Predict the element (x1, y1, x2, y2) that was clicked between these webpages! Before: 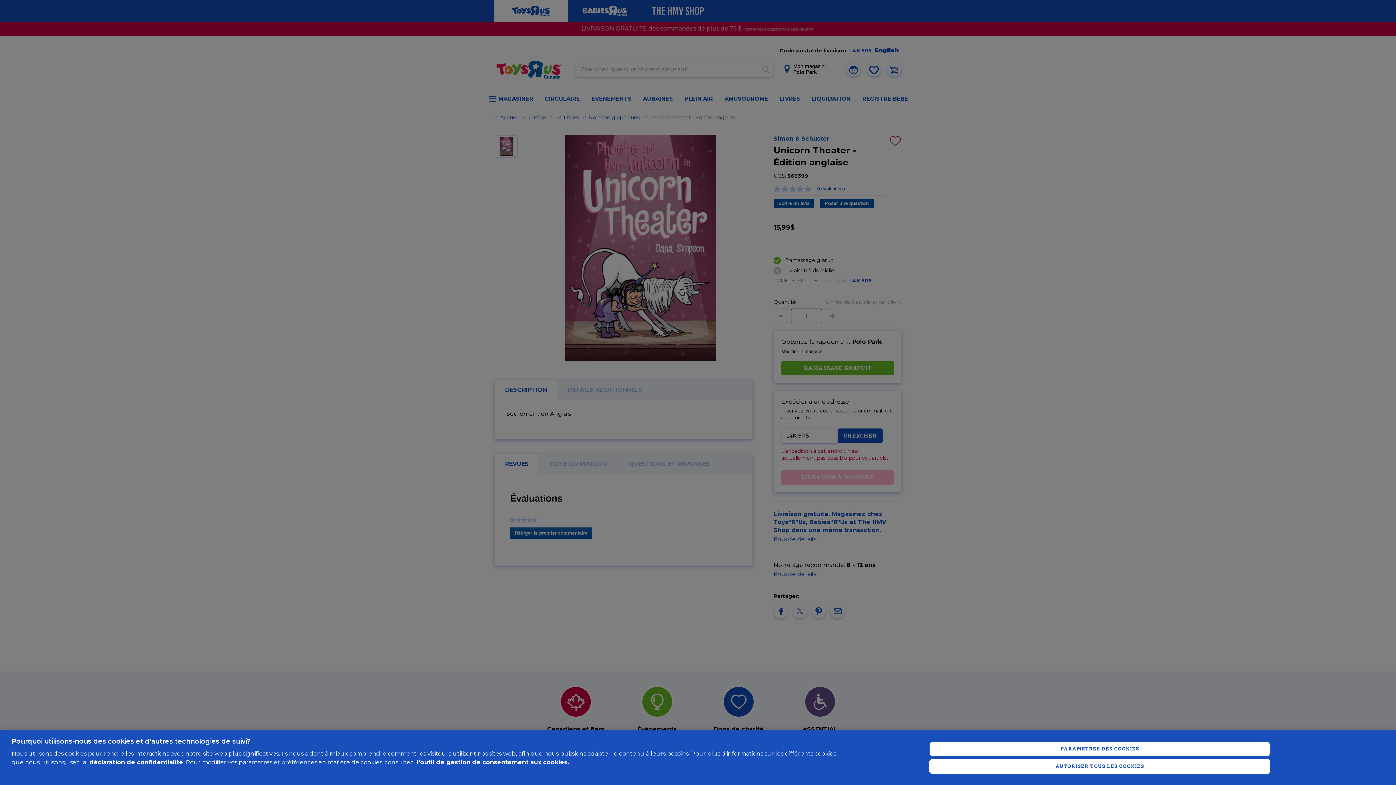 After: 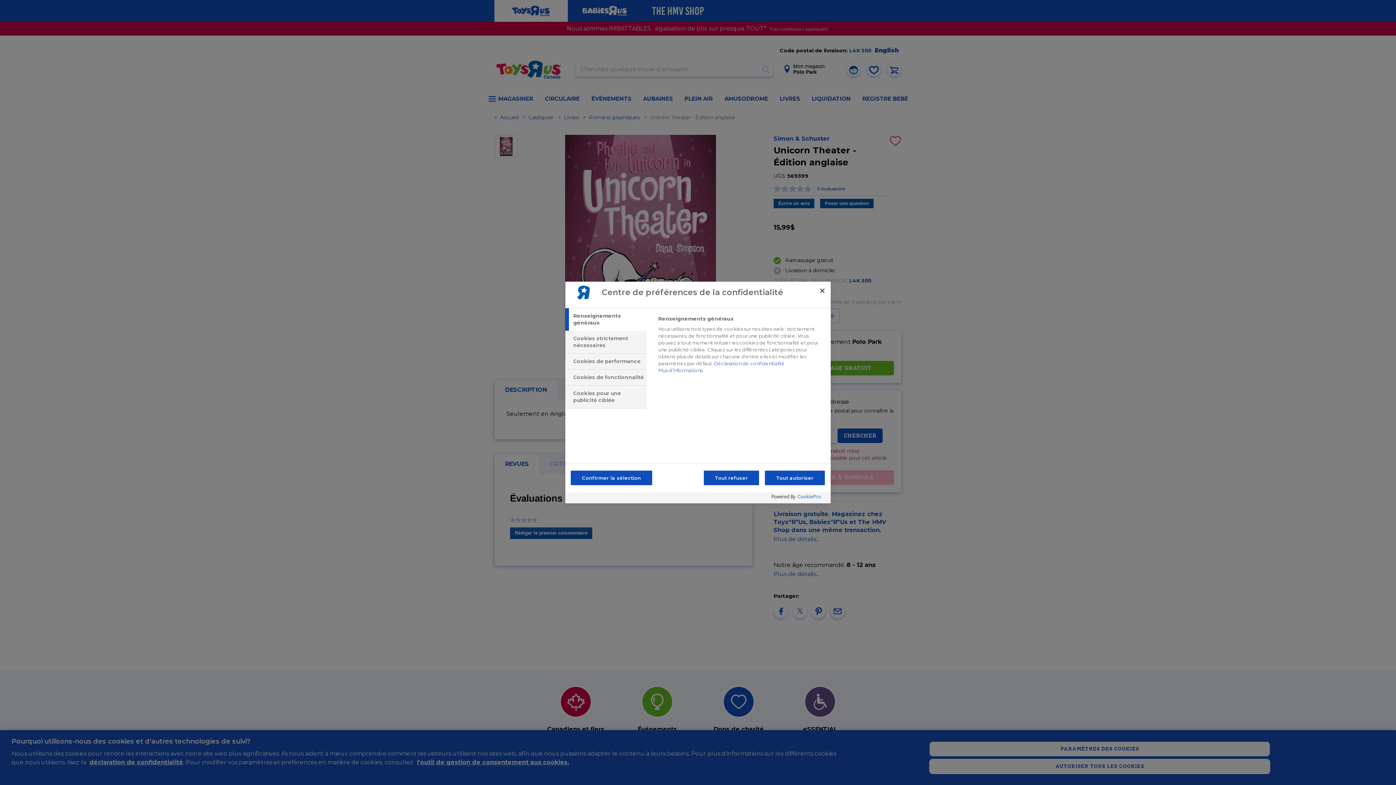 Action: bbox: (417, 759, 569, 766) label: l'outil de gestion de consentement aux cookies.